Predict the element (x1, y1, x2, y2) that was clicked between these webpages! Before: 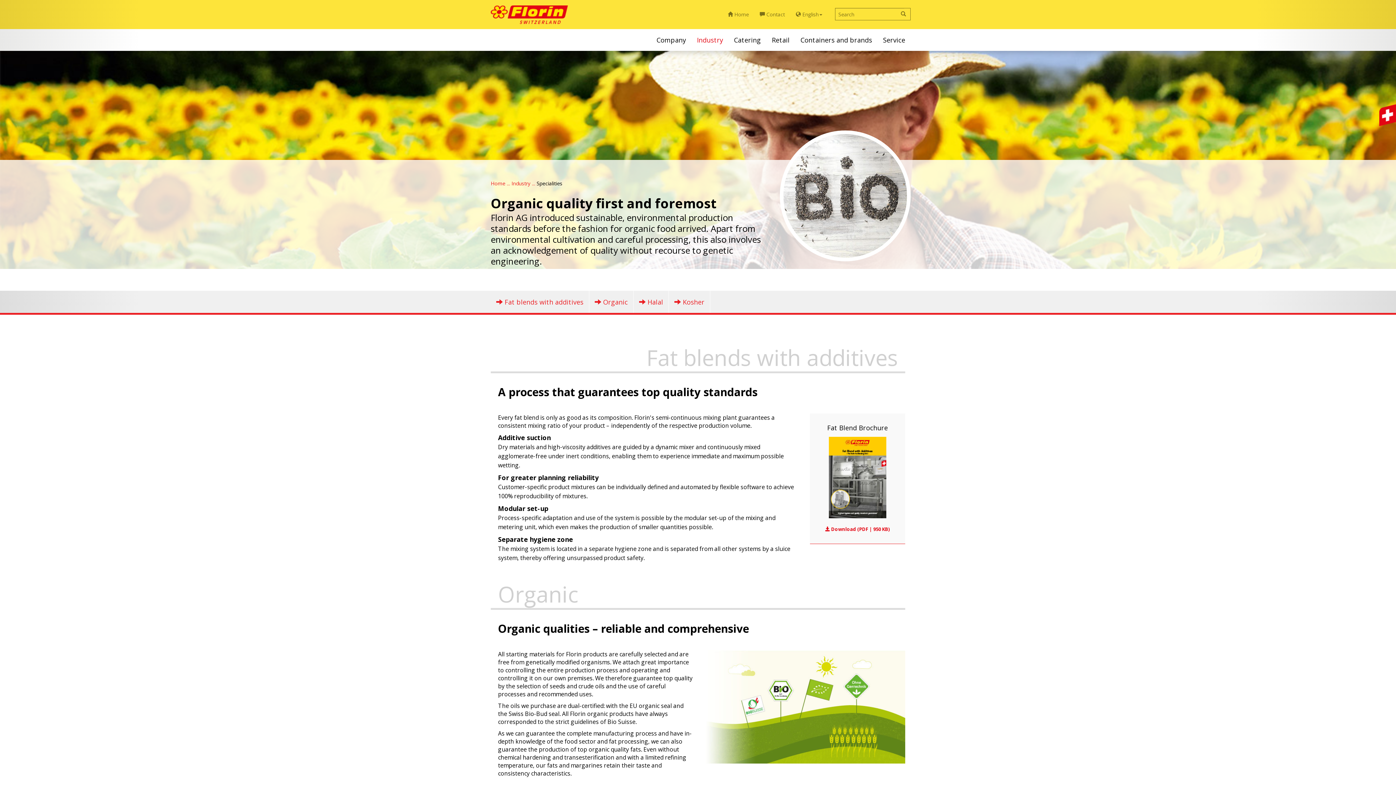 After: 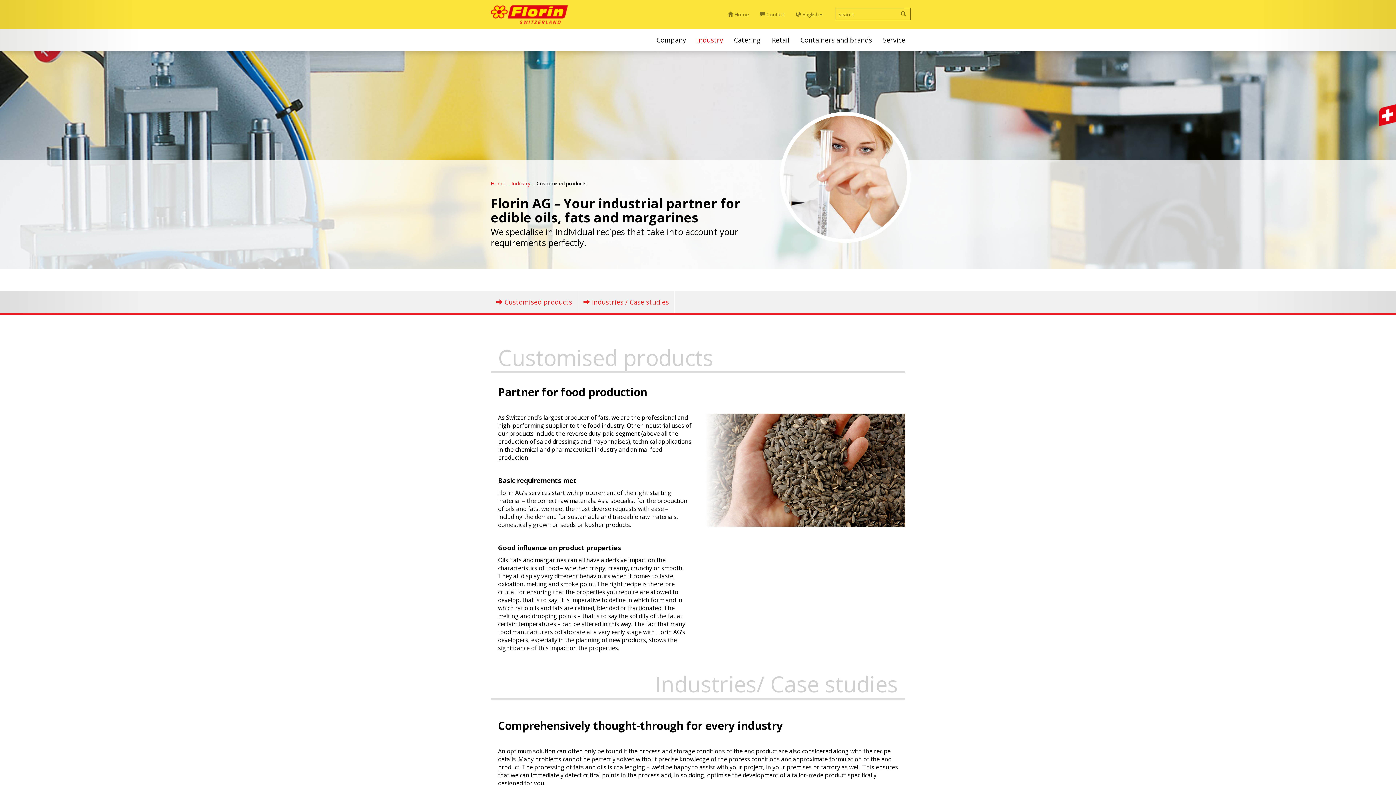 Action: label: Industry bbox: (691, 29, 728, 50)